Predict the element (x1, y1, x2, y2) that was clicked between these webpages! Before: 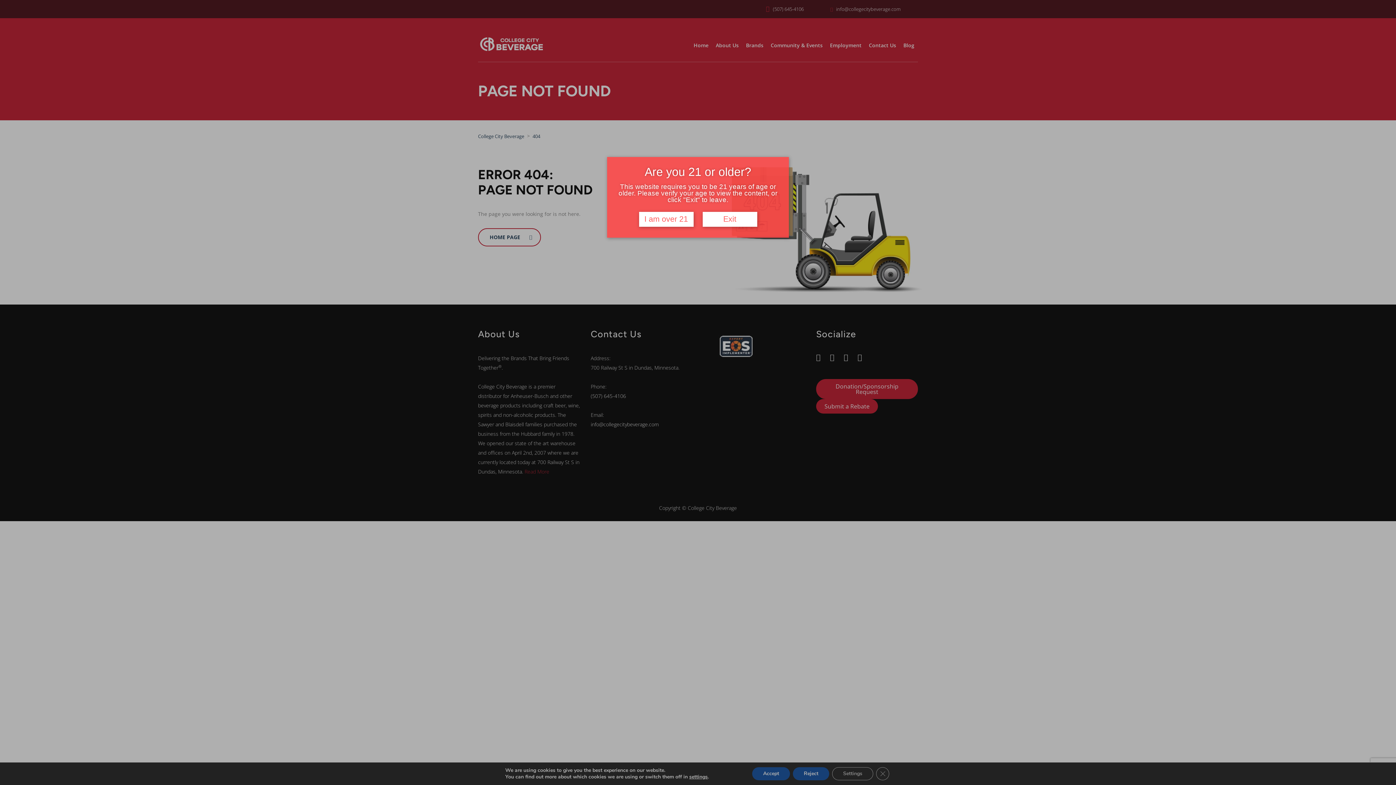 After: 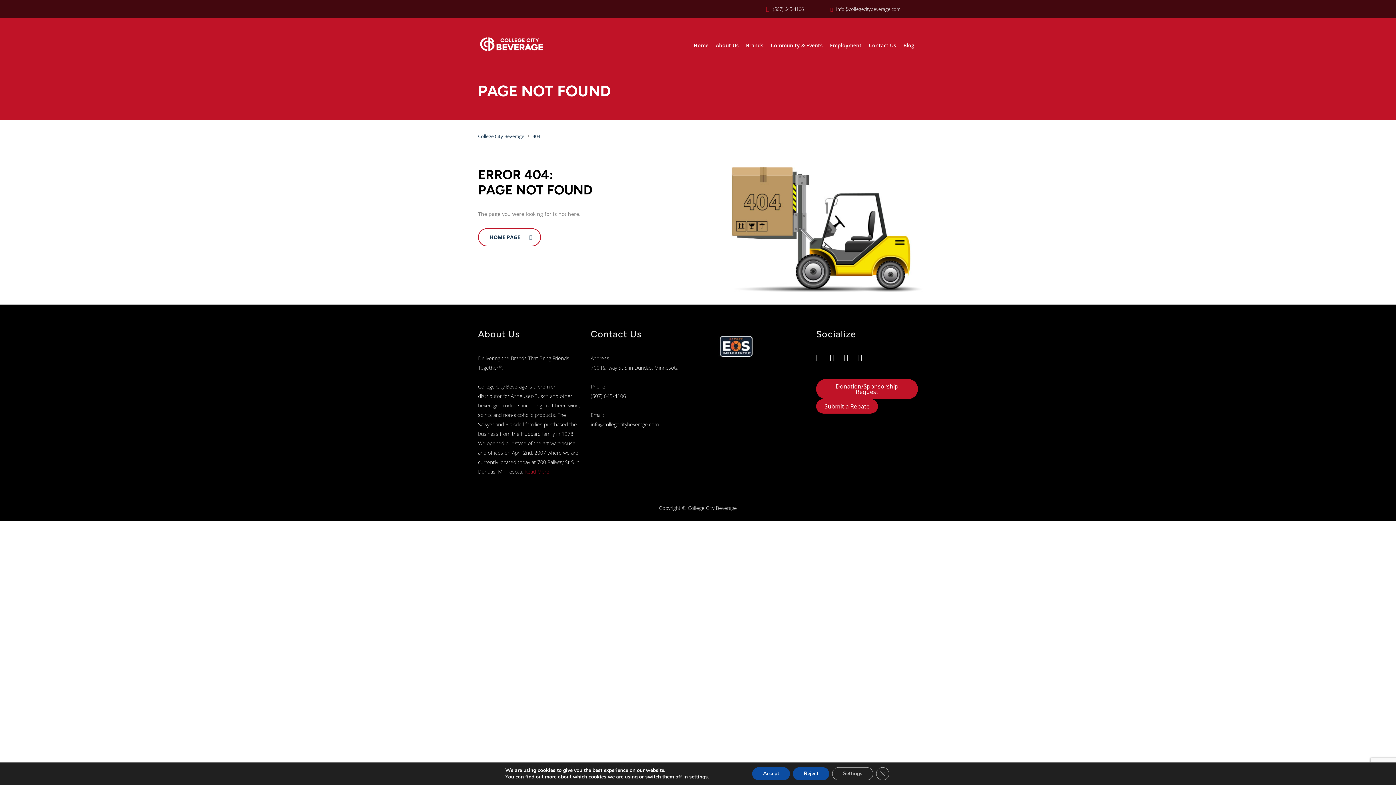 Action: bbox: (639, 211, 693, 226) label: I am over 21